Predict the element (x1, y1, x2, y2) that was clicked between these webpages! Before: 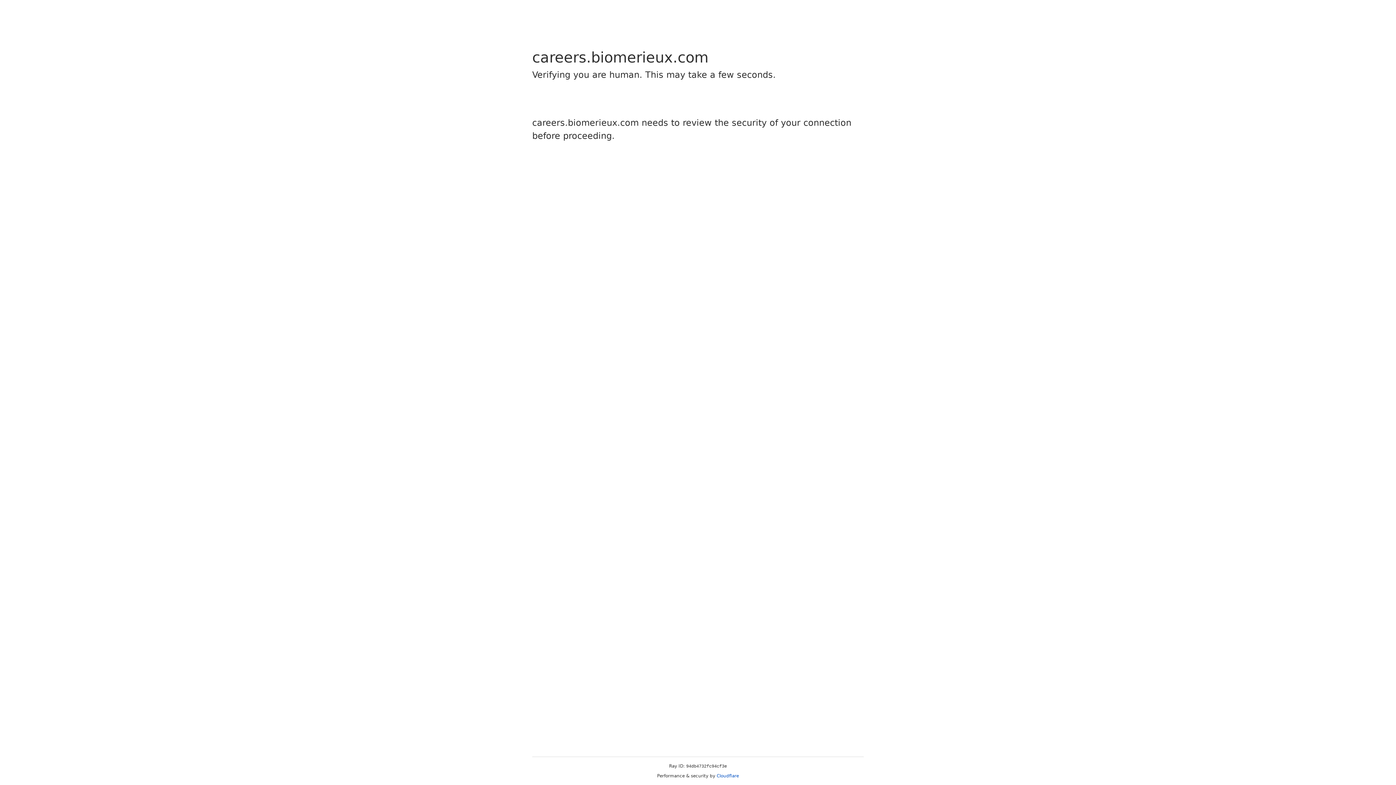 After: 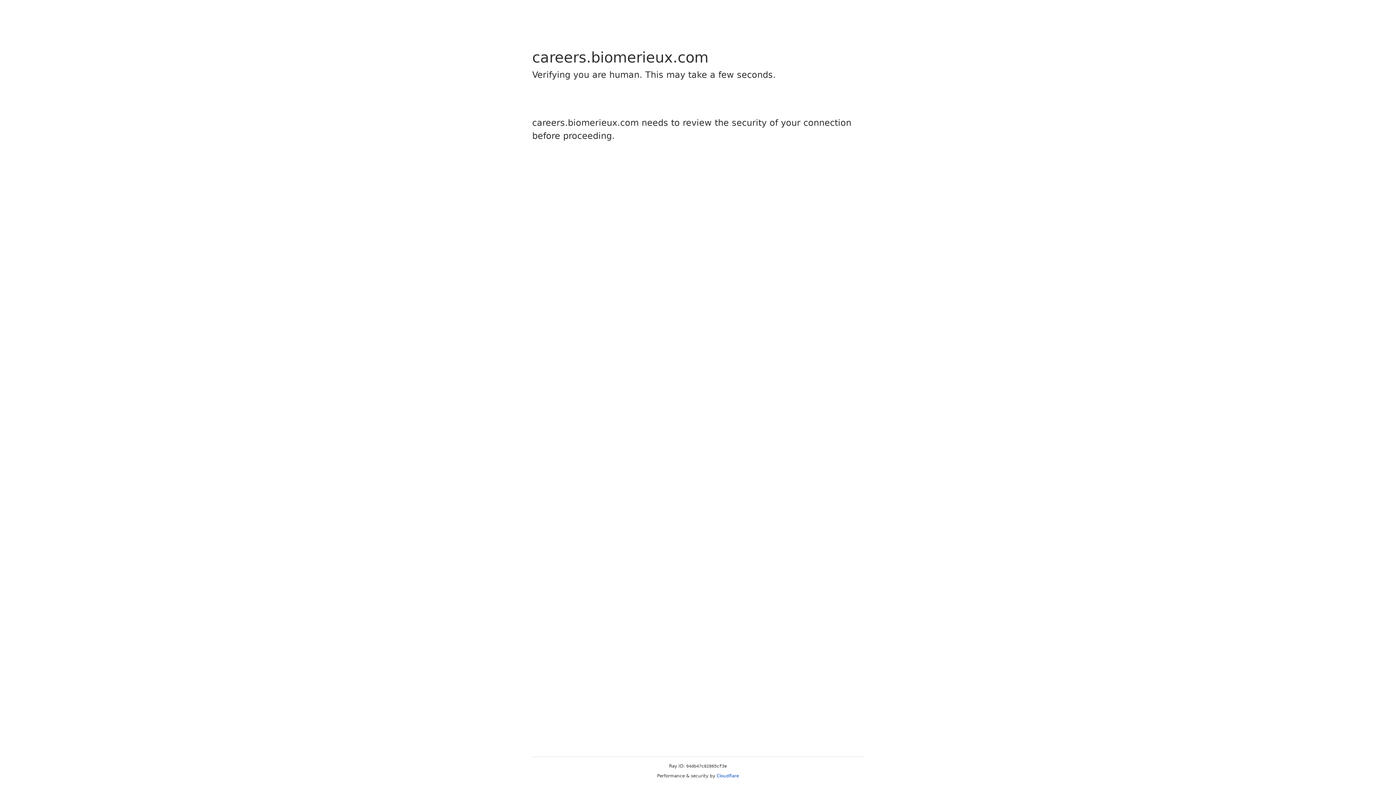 Action: label: Cloudflare bbox: (716, 773, 739, 778)